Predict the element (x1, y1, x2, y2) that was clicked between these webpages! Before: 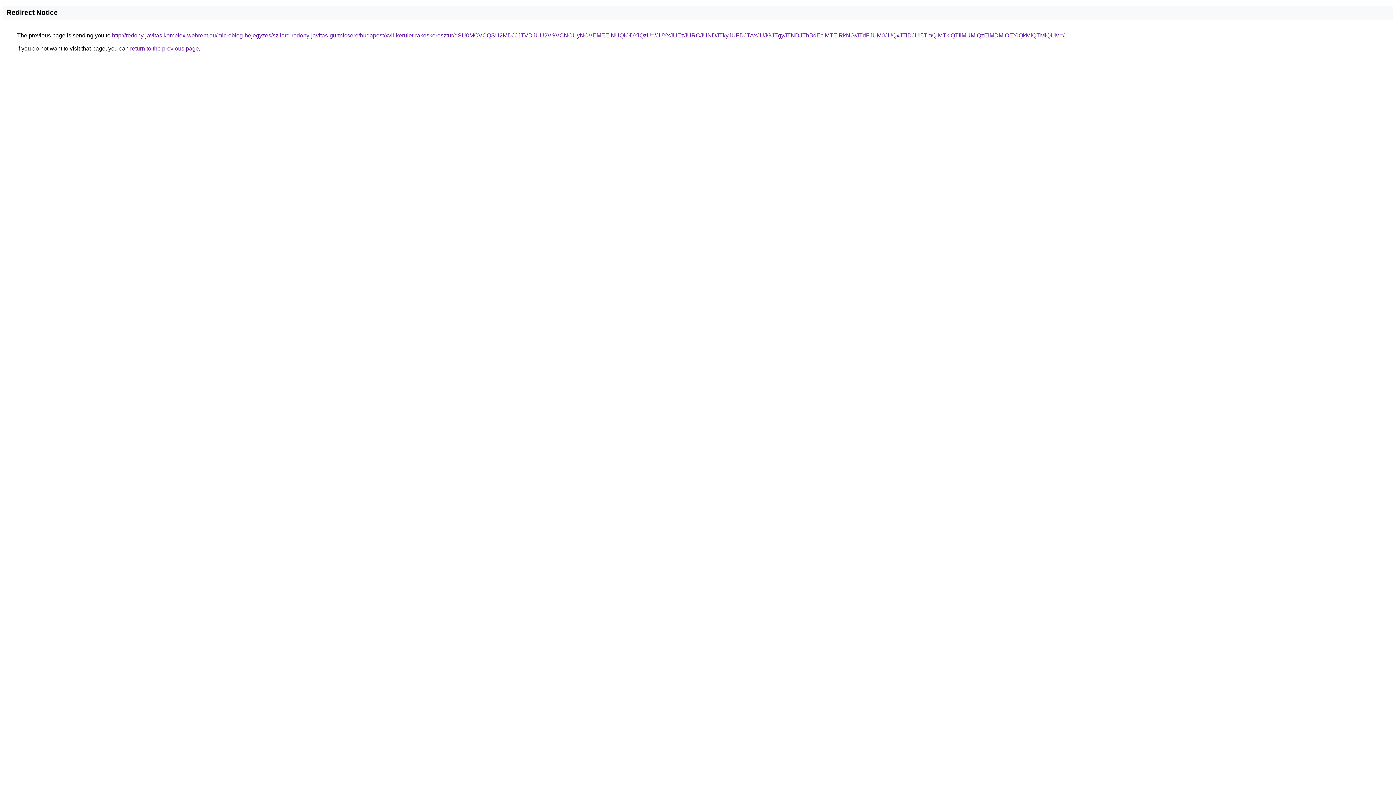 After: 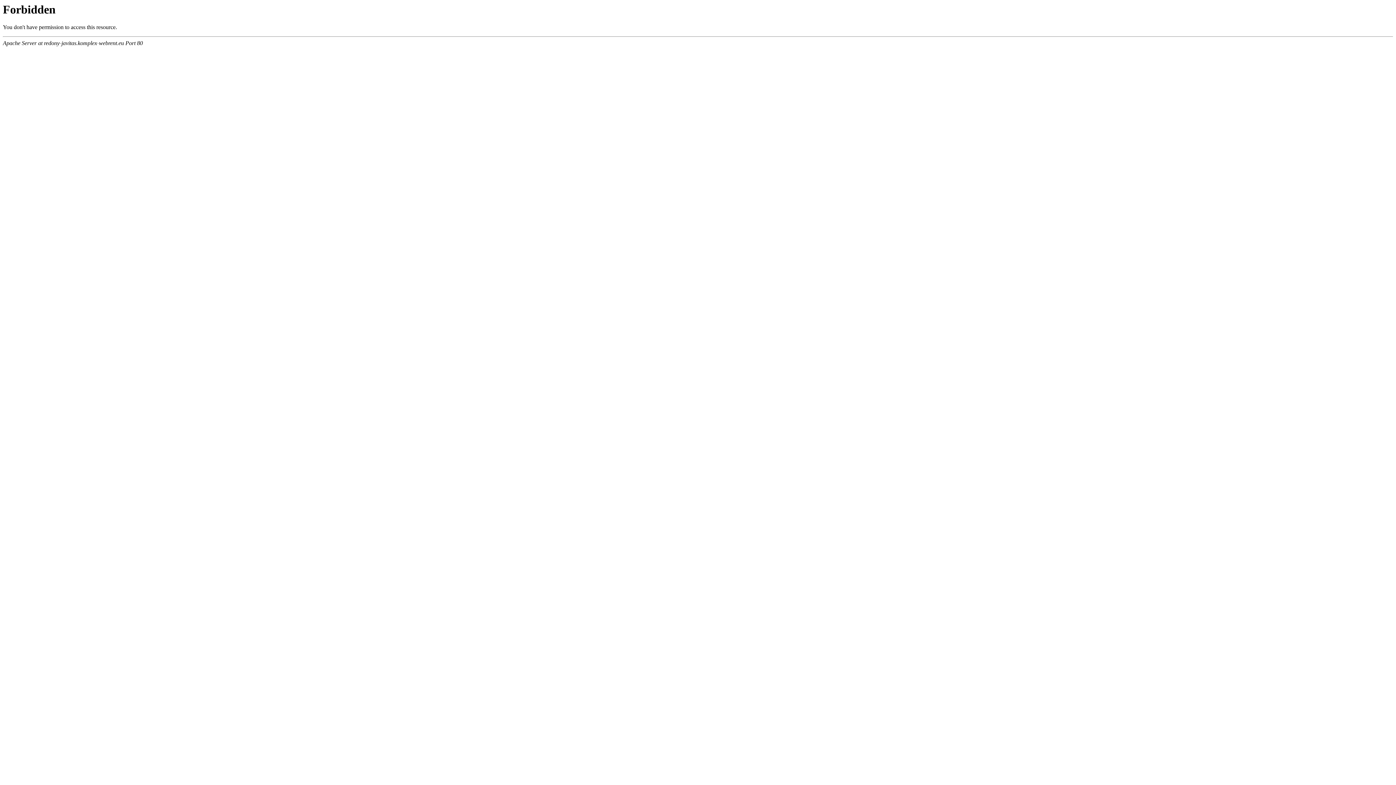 Action: label: http://redony-javitas.komplex-webrent.eu/microblog-bejegyzes/szilard-redony-javitas-gurtnicsere/budapest/xvii-kerulet-rakoskeresztur/dSU0MCVCQSU2MDJJJTVDJUU2VSVCNCUyNCVEMEElNUQlODYlQzU=/JUYxJUEzJURCJUNDJTkyJUFDJTAxJUJGJTgyJTNDJThBdEclMTElRkNG/JTdFJUM0JUQxJTlDJUI5TmQlMTklQTIlMUMlQzElMDMlOEYlQkMlQTMlQUM=/ bbox: (112, 32, 1064, 38)